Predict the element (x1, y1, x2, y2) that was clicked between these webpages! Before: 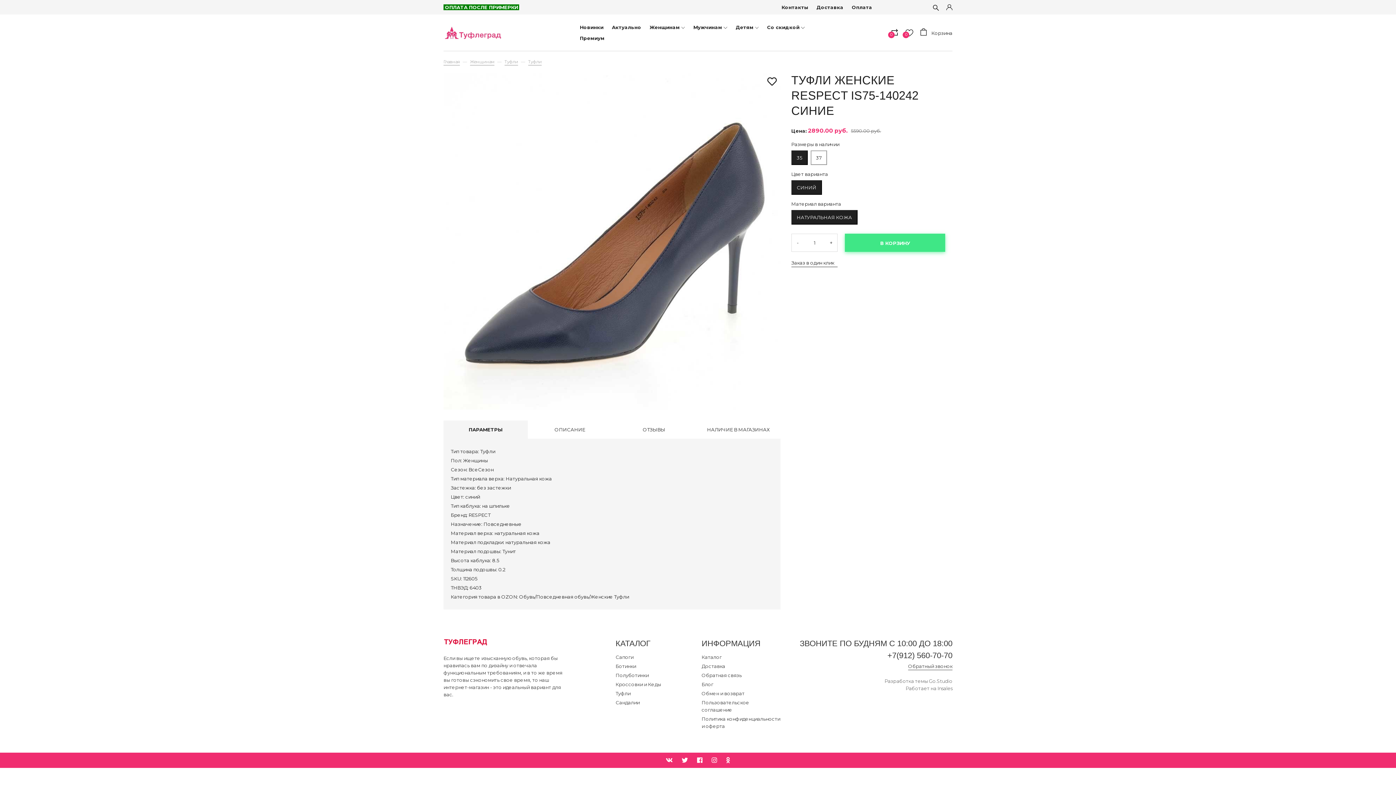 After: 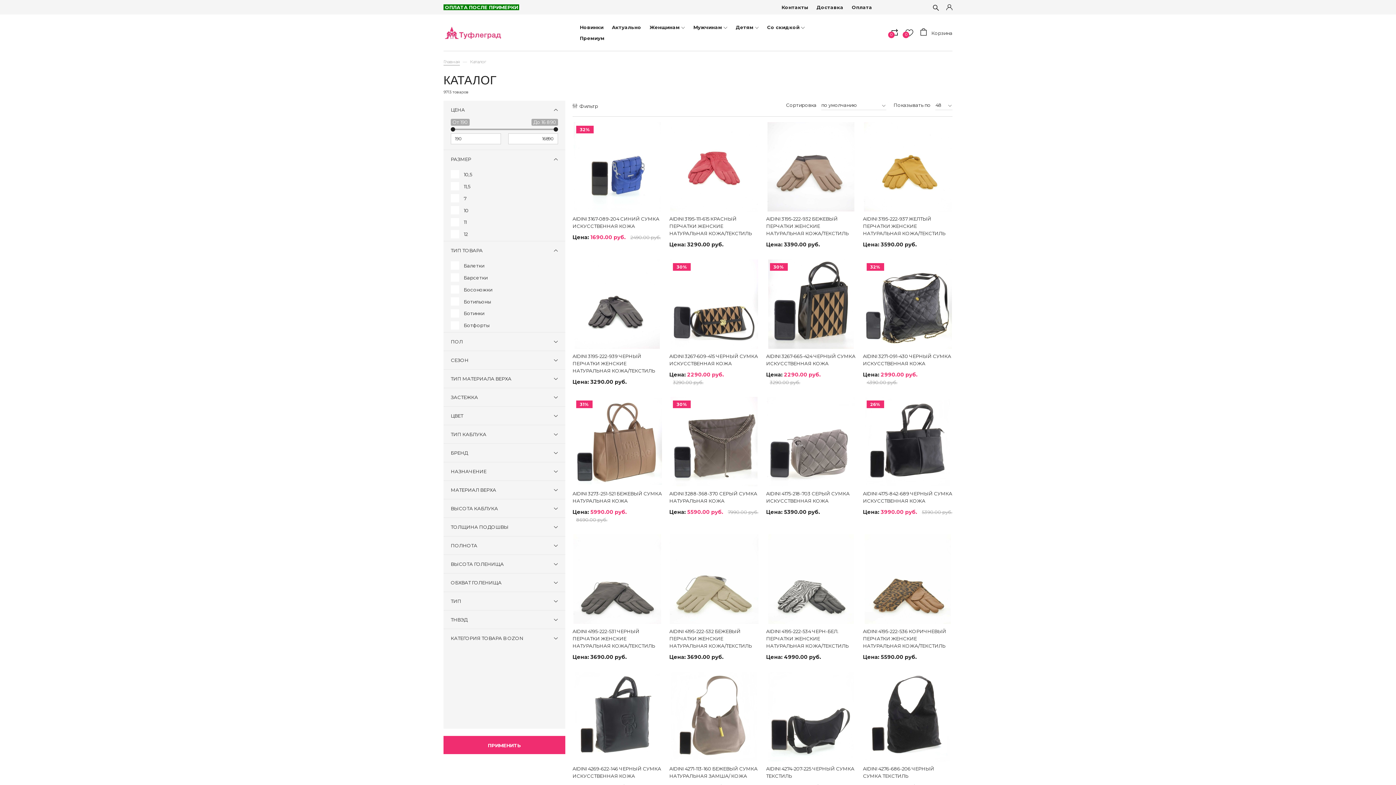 Action: label: Каталог bbox: (701, 654, 721, 660)